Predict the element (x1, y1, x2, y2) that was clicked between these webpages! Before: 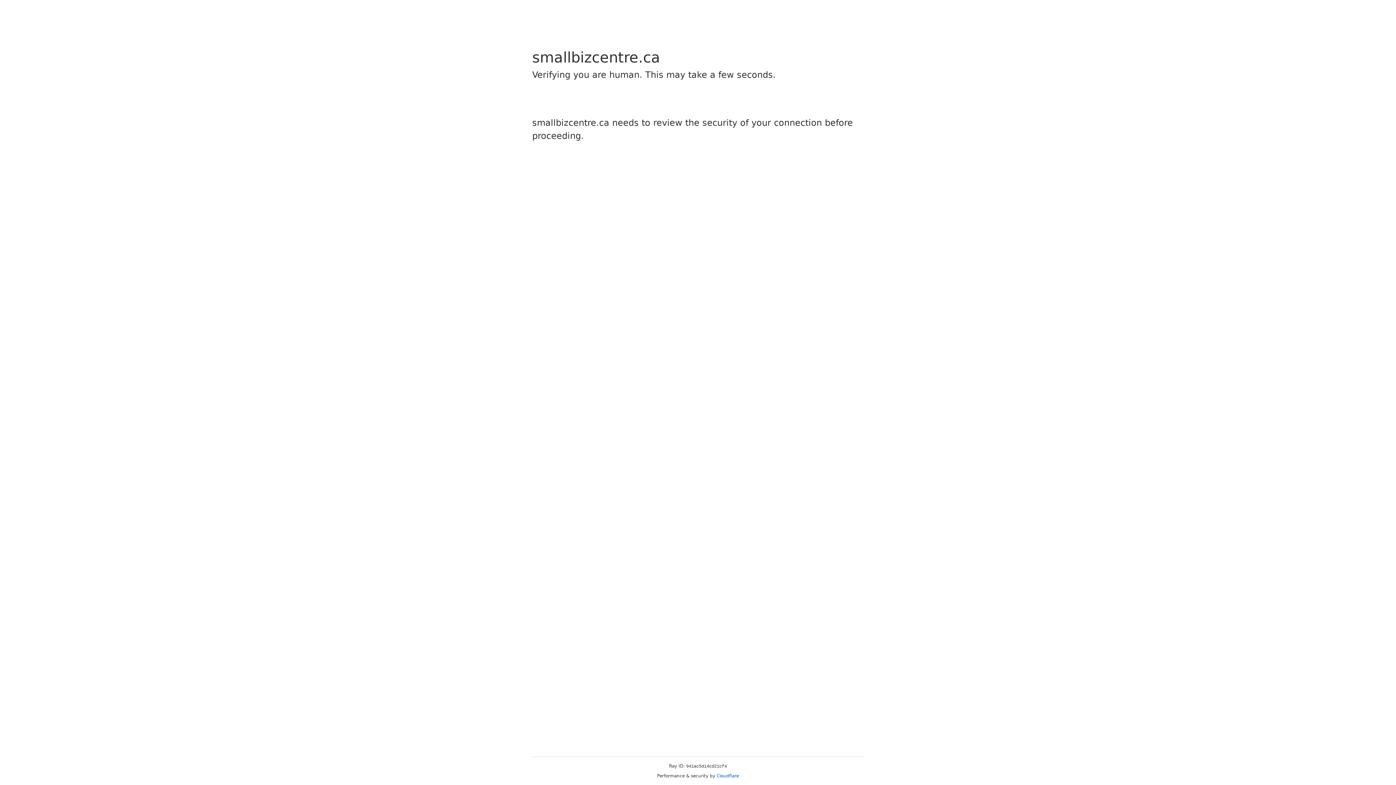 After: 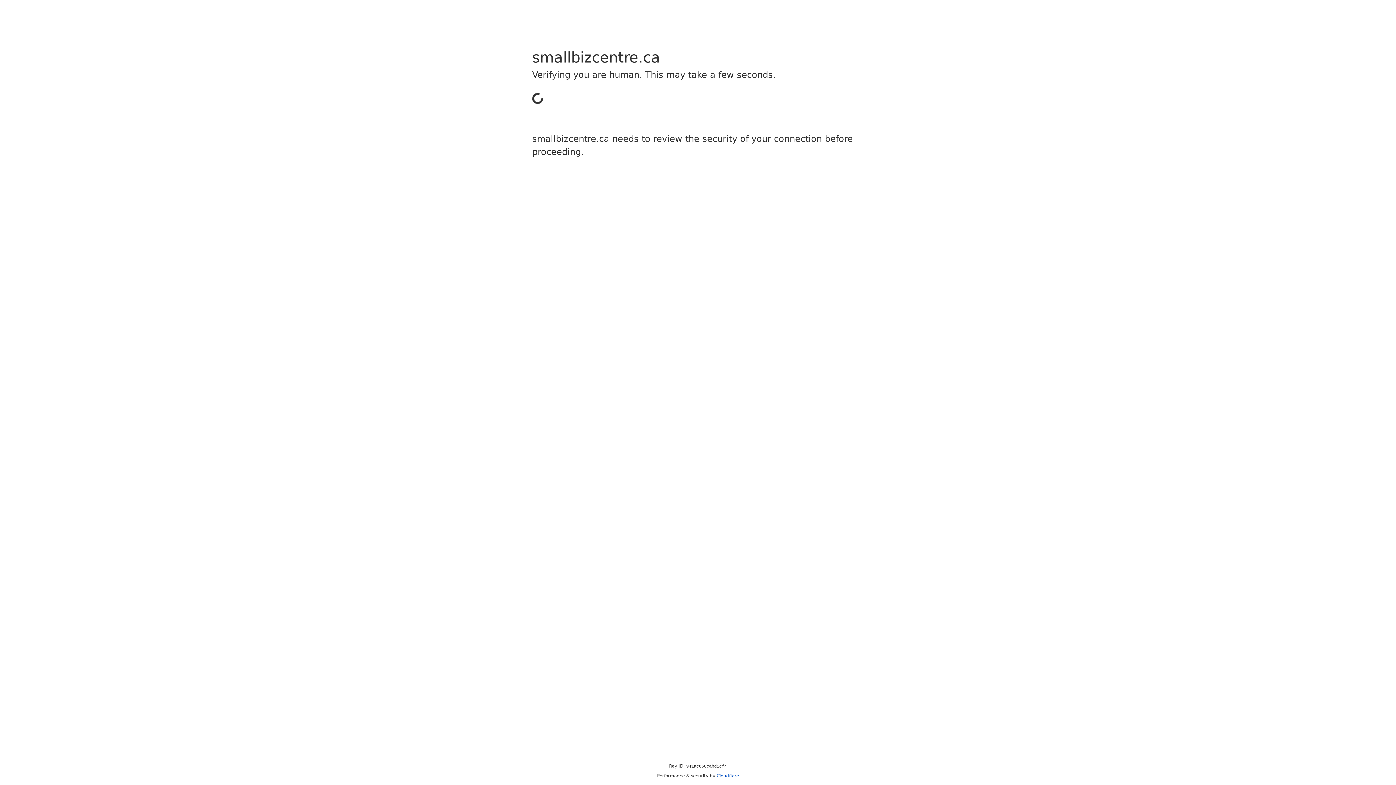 Action: bbox: (716, 773, 739, 778) label: Cloudflare